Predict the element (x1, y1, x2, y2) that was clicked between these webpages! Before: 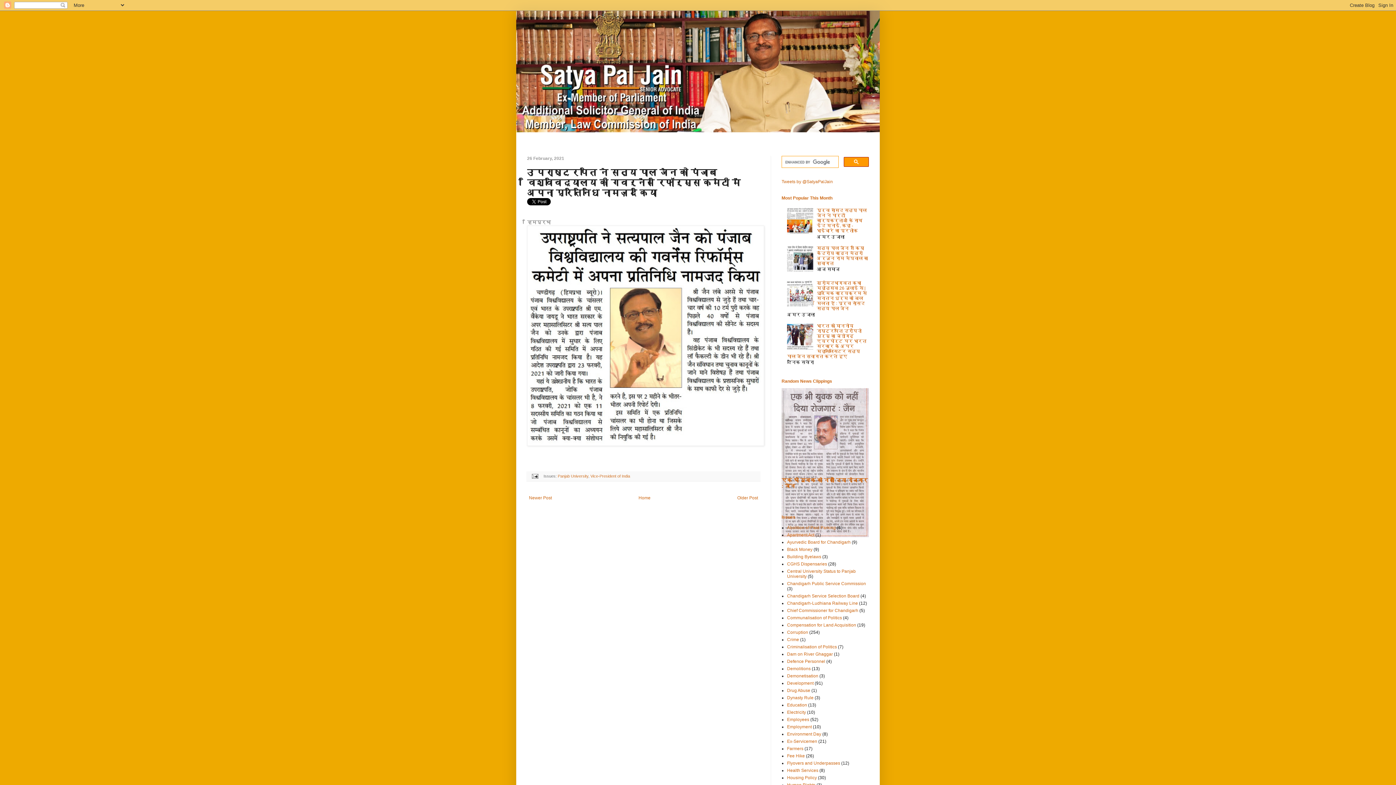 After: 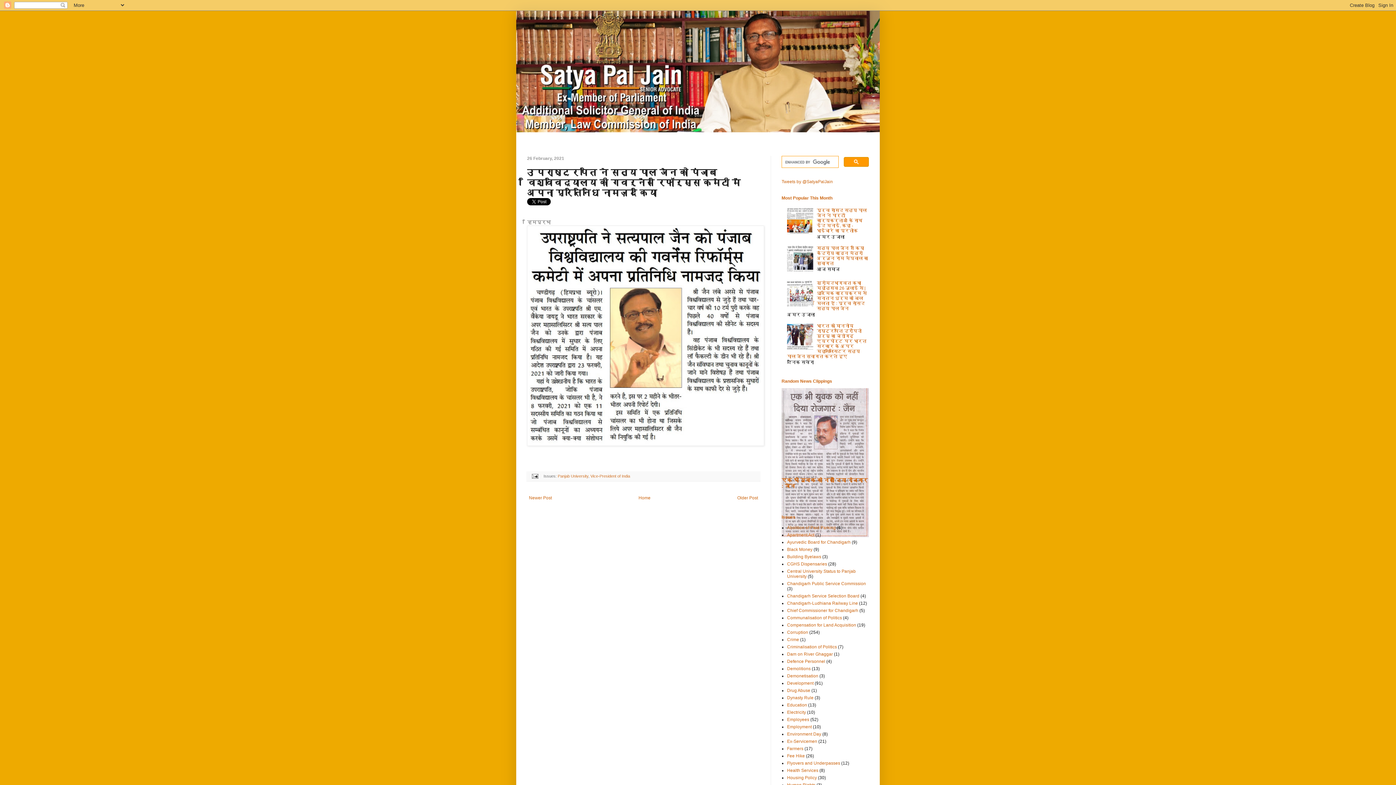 Action: bbox: (844, 157, 869, 166)